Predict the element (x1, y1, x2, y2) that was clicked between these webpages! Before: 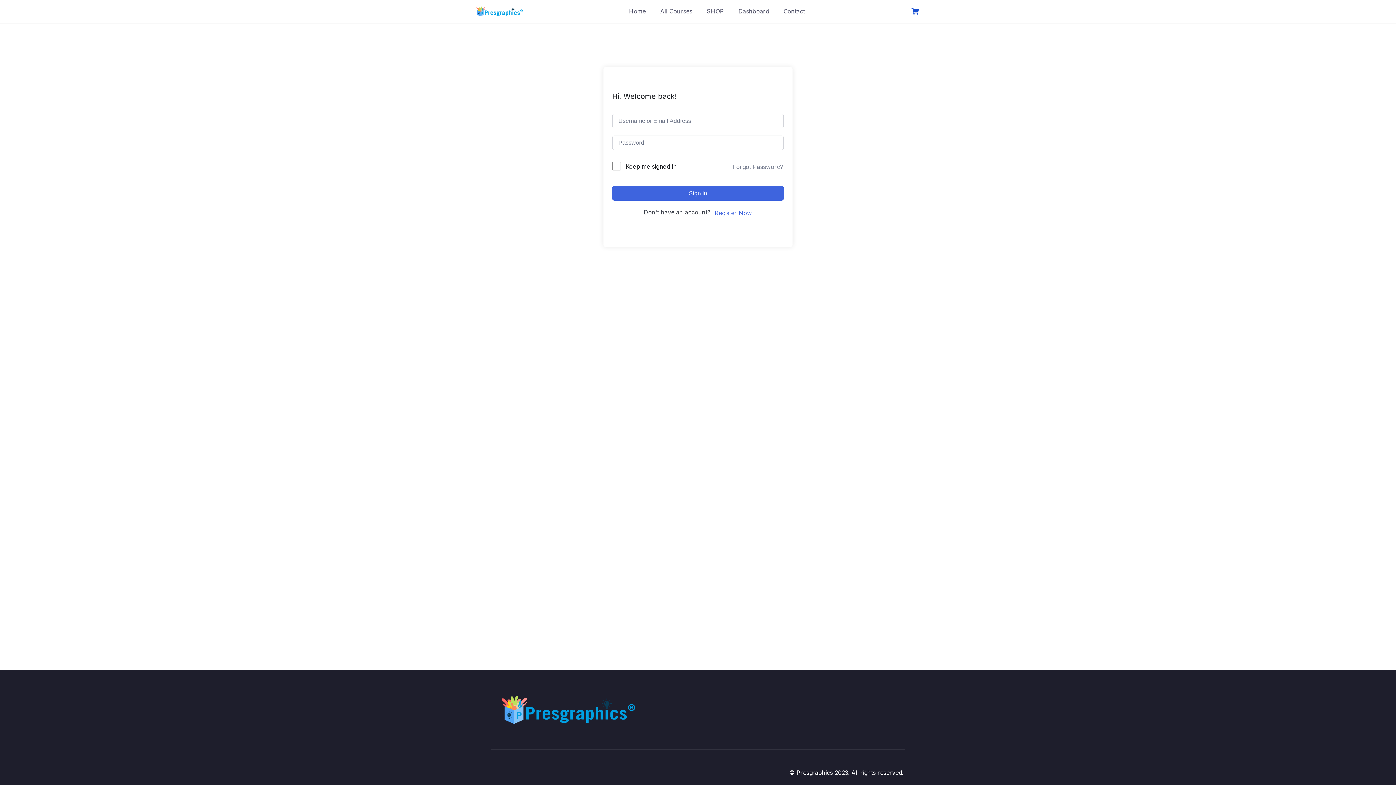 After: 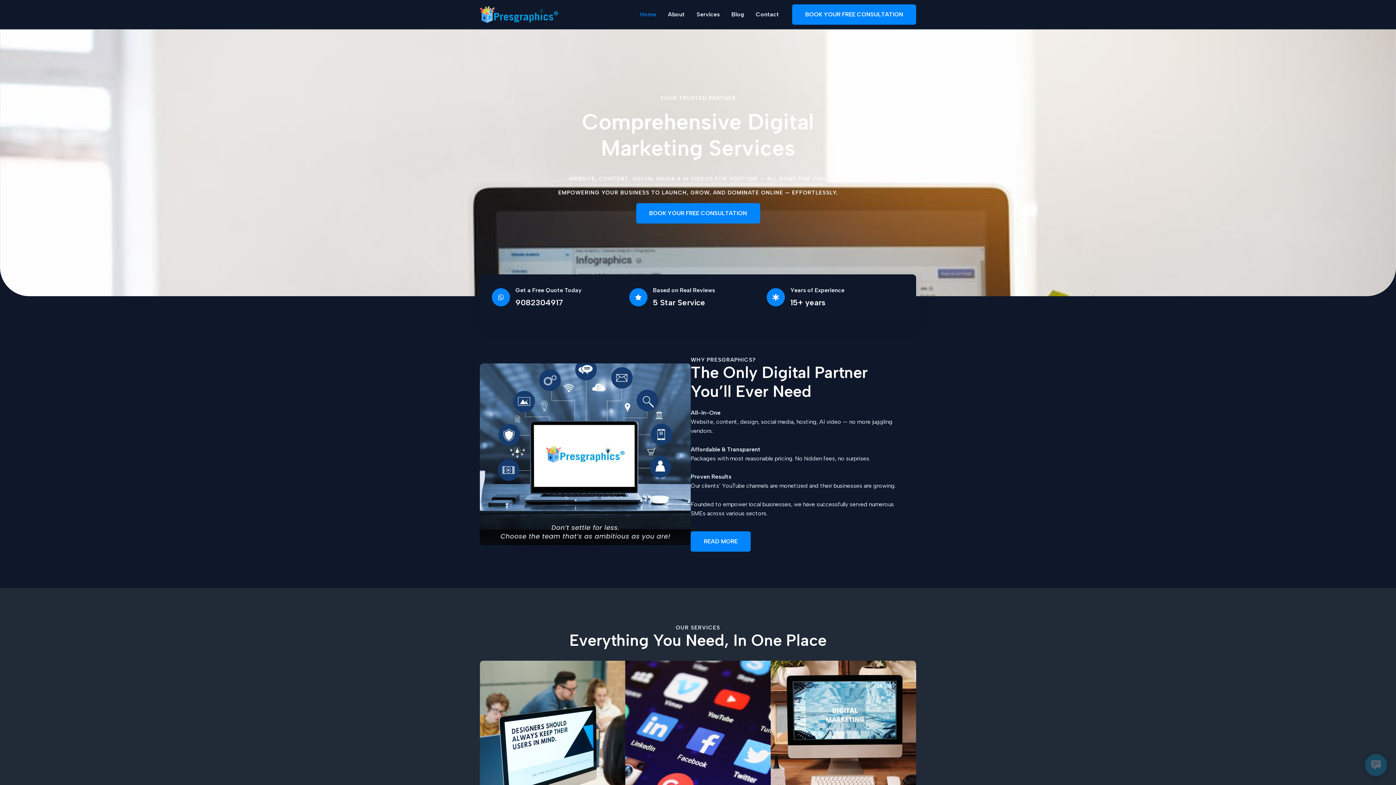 Action: label: Home bbox: (627, 6, 647, 16)